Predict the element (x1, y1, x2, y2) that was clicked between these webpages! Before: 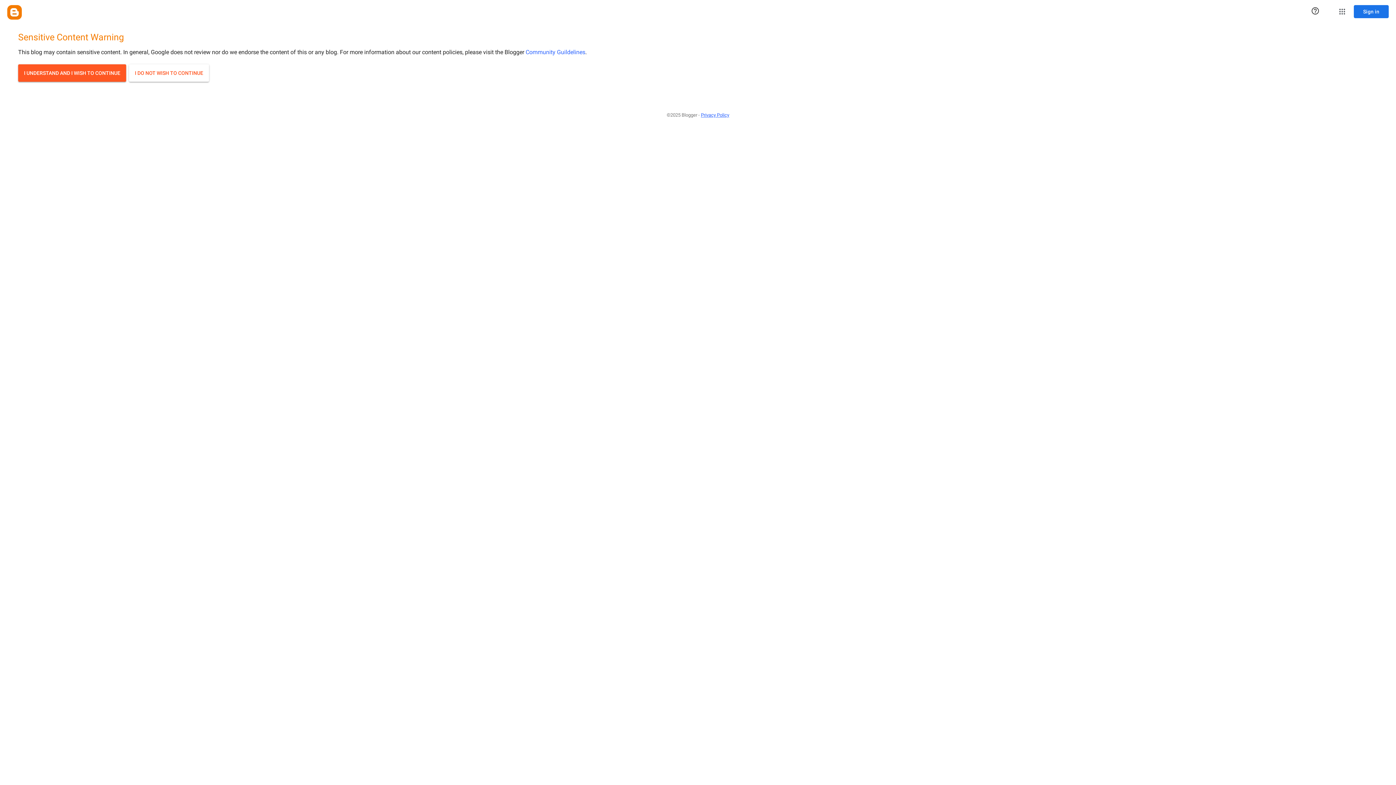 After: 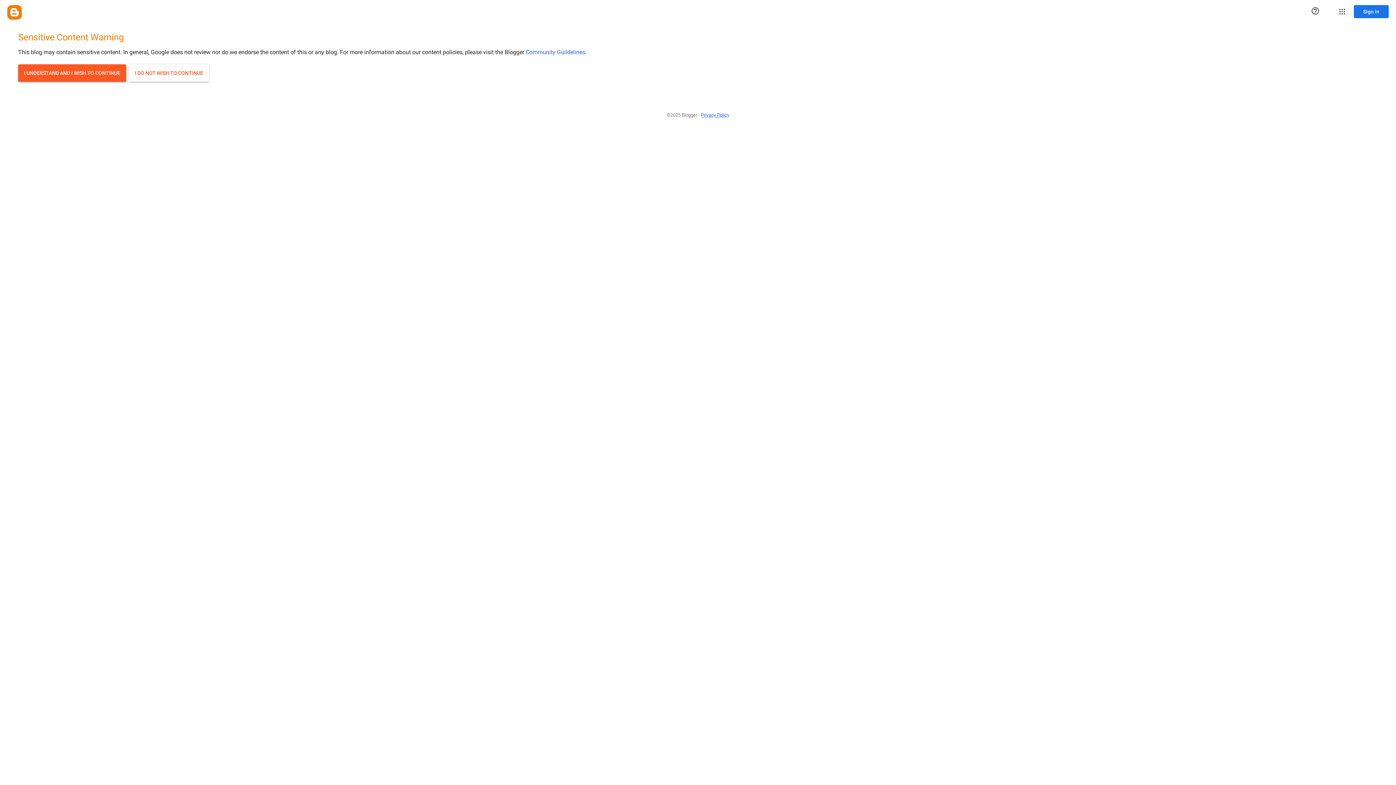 Action: bbox: (701, 108, 729, 121) label: Privacy Policy